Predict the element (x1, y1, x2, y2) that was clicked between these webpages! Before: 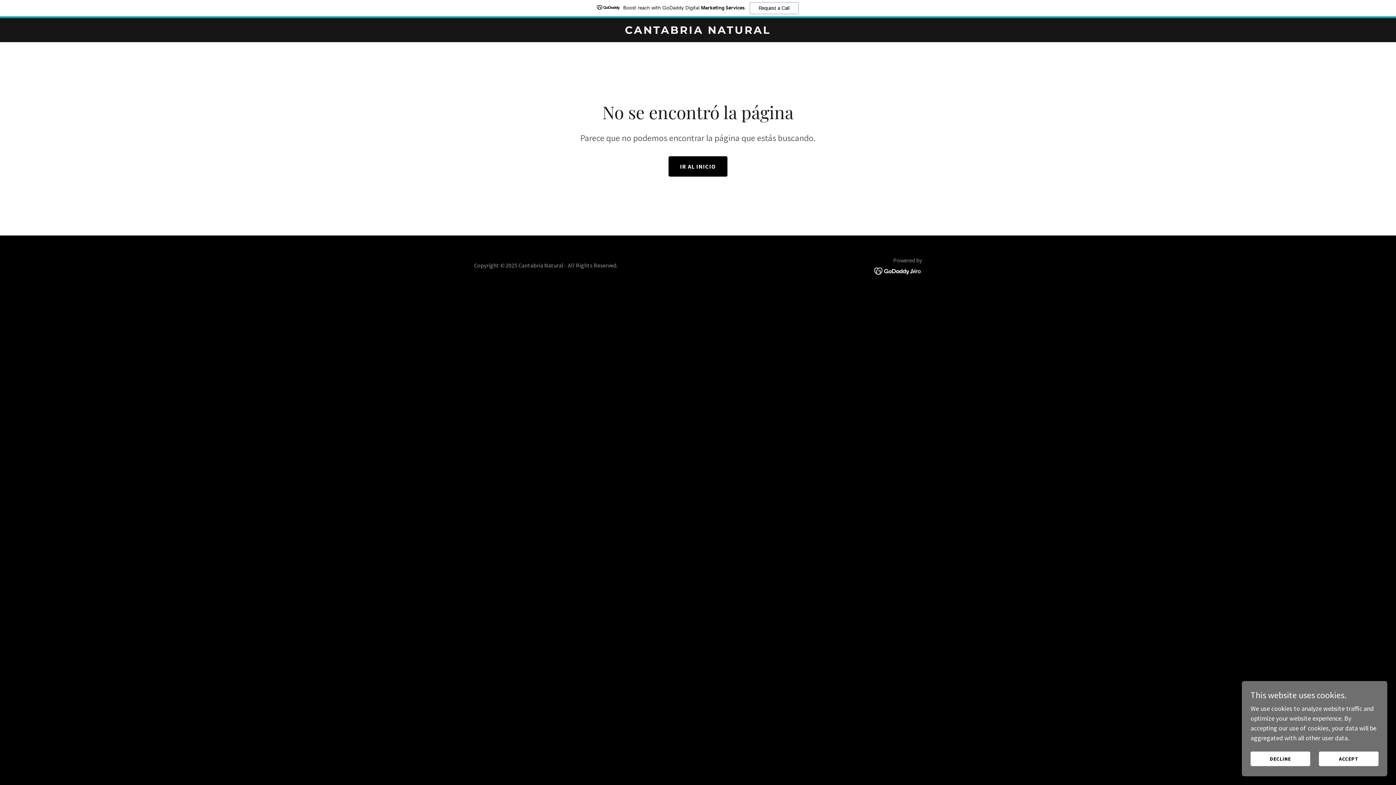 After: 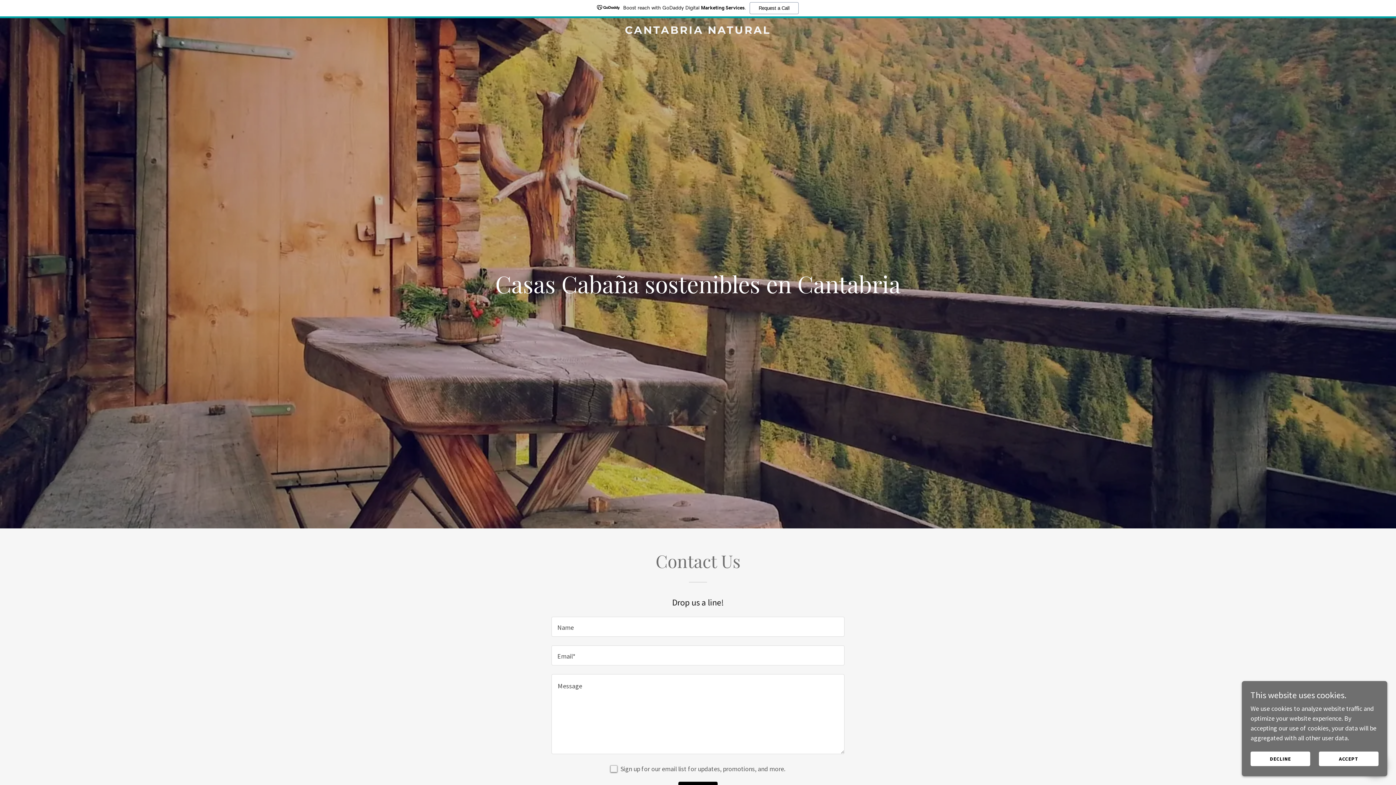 Action: bbox: (471, 27, 925, 35) label: CANTABRIA NATURAL